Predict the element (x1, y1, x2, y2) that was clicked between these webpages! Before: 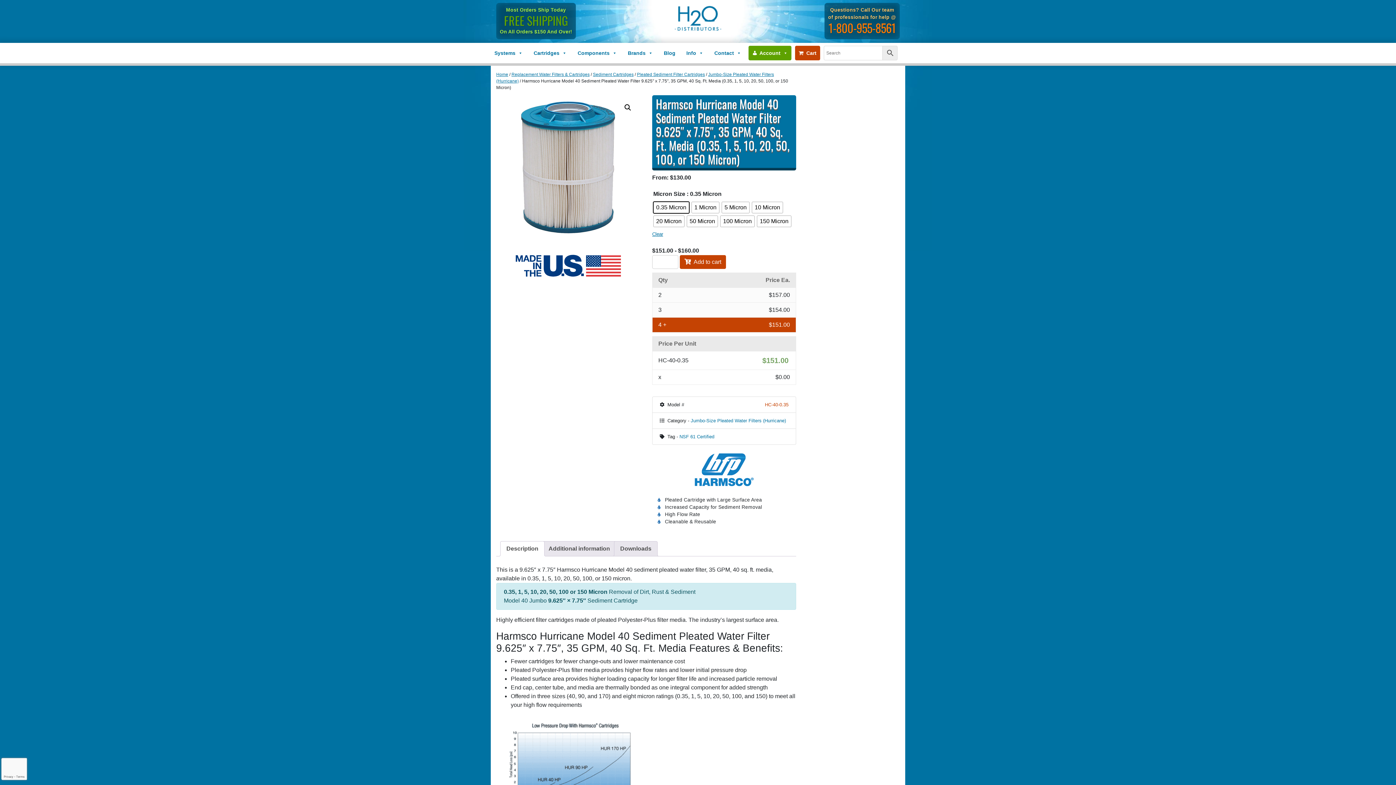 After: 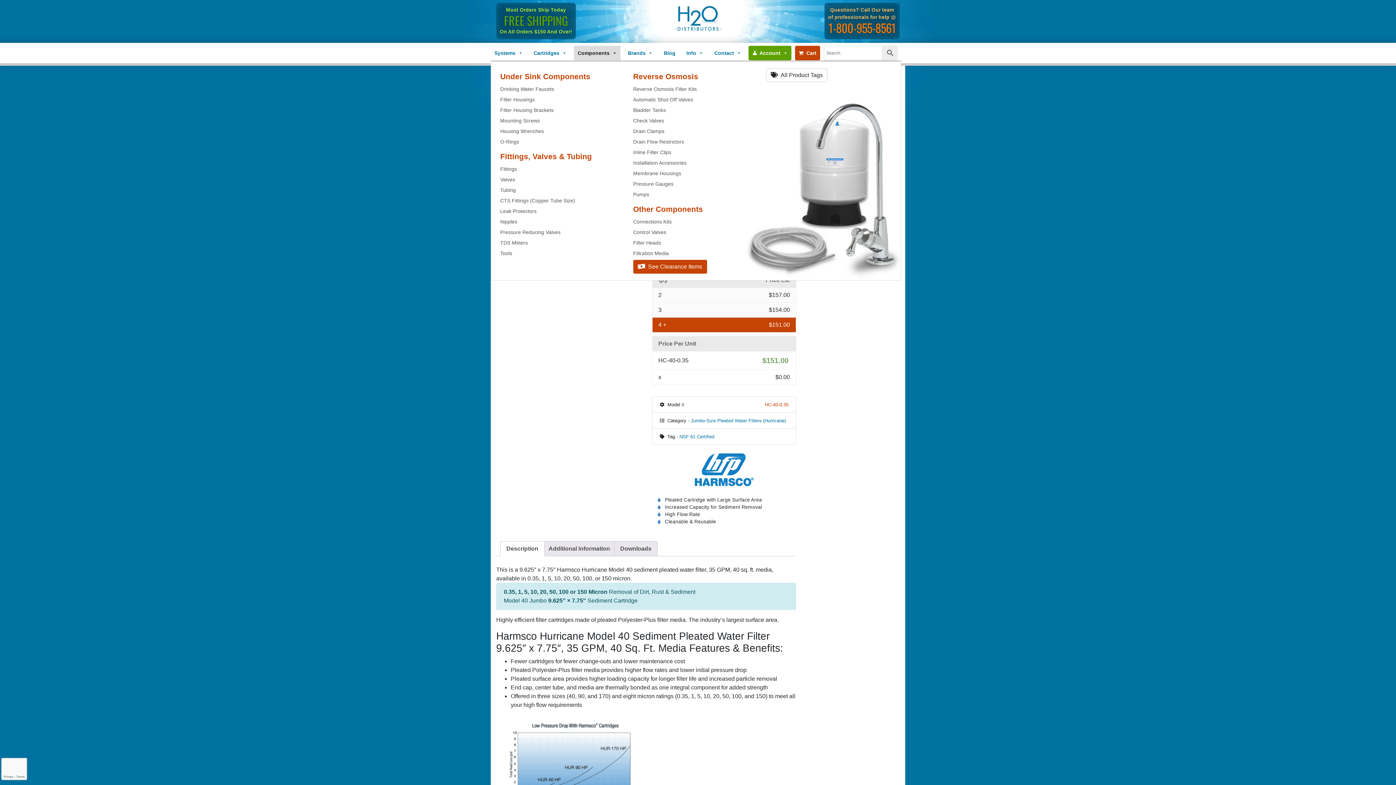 Action: bbox: (574, 45, 620, 60) label: Components